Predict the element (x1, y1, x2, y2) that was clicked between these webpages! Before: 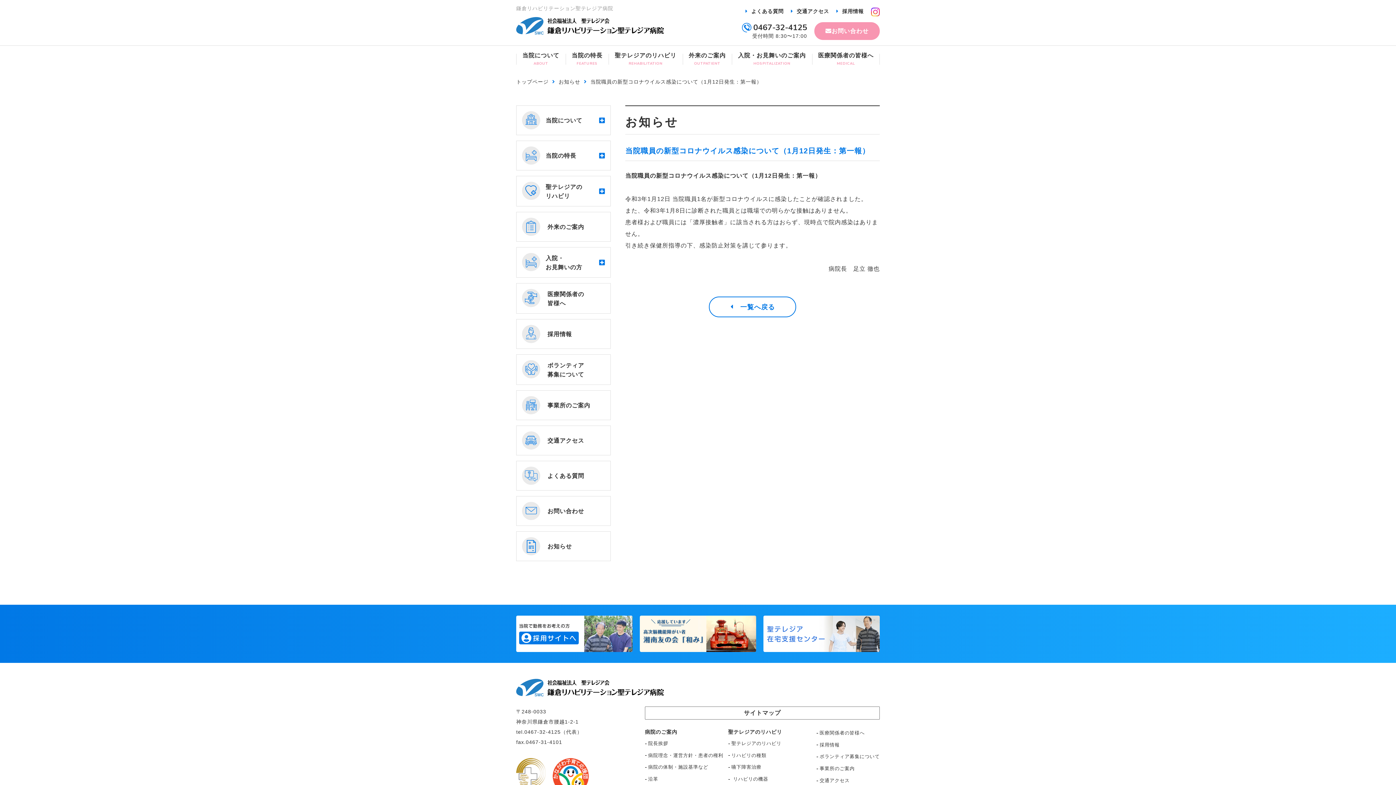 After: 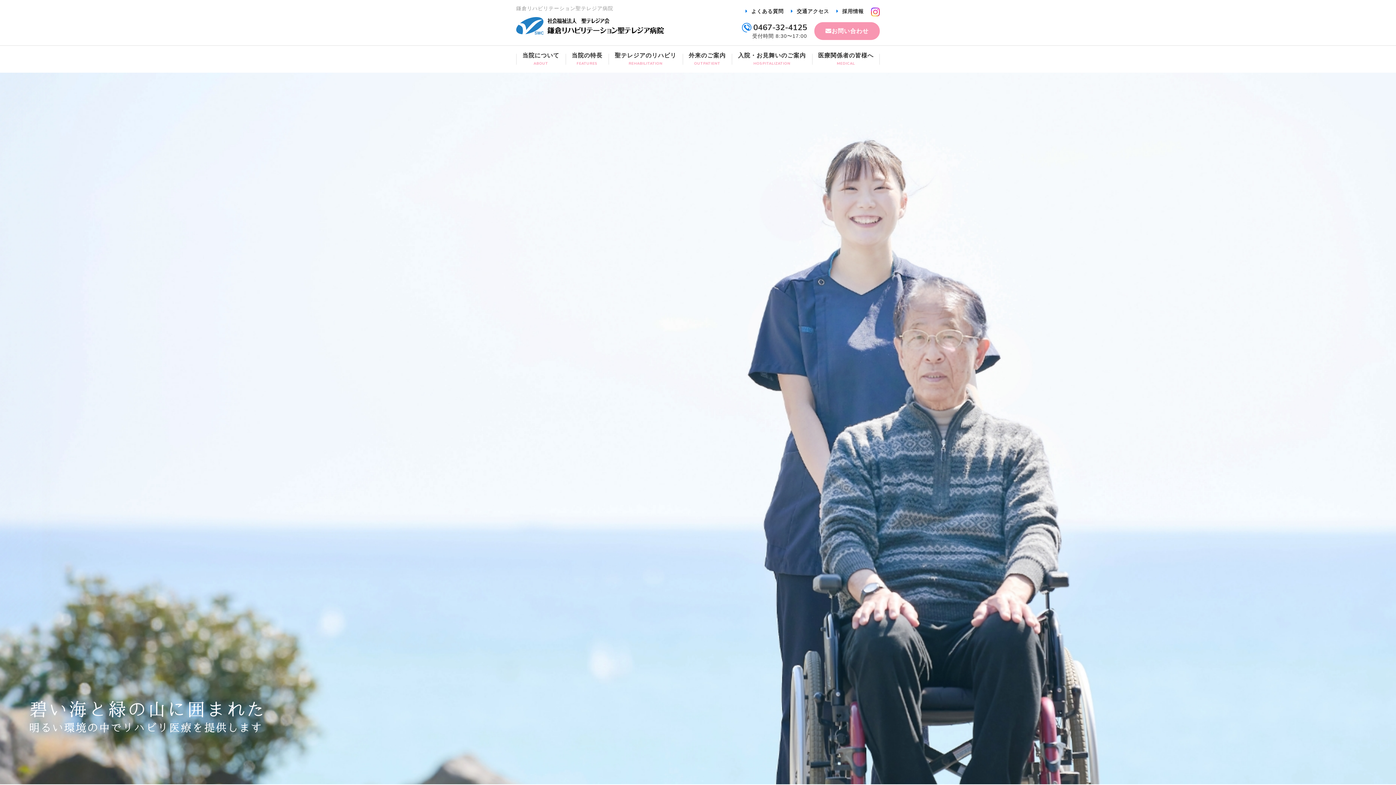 Action: label: トップページ bbox: (516, 78, 548, 84)